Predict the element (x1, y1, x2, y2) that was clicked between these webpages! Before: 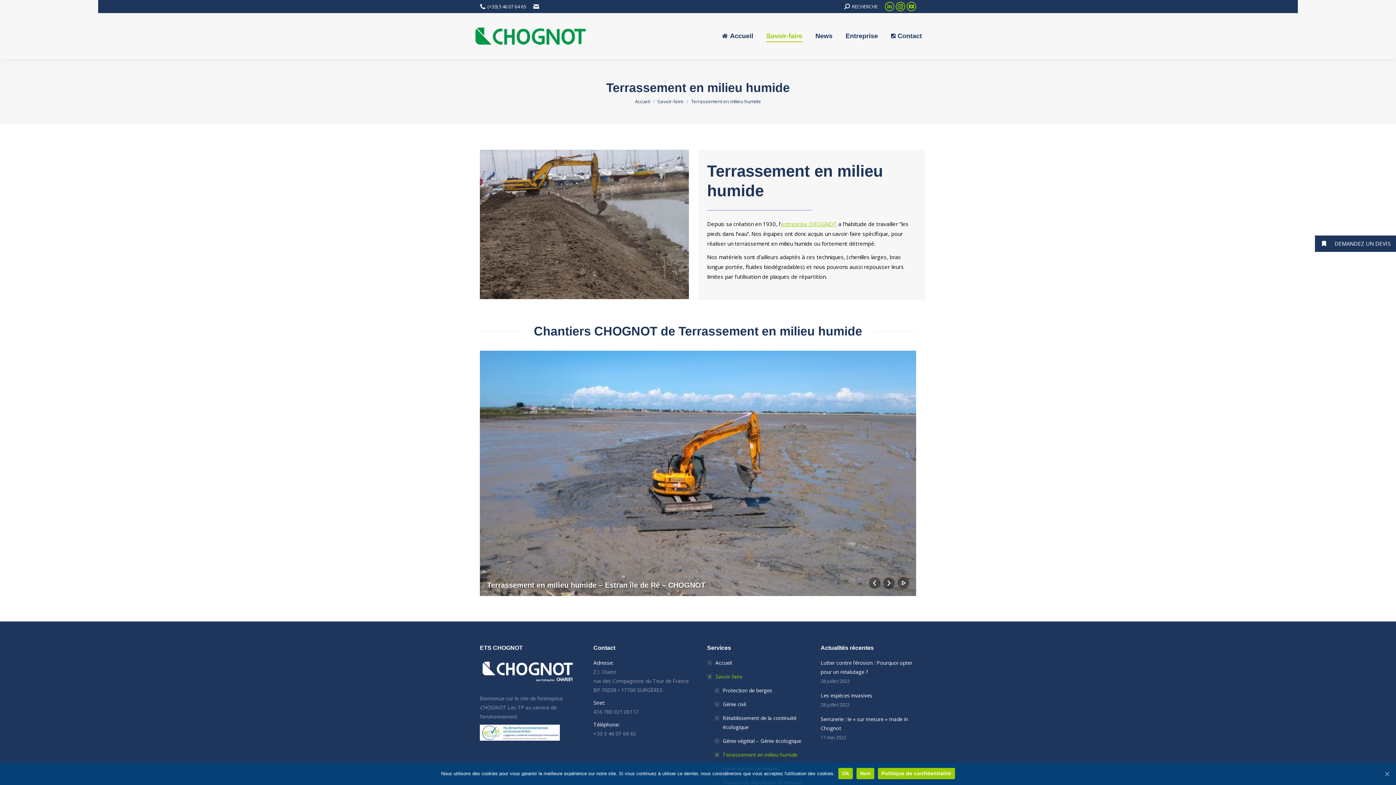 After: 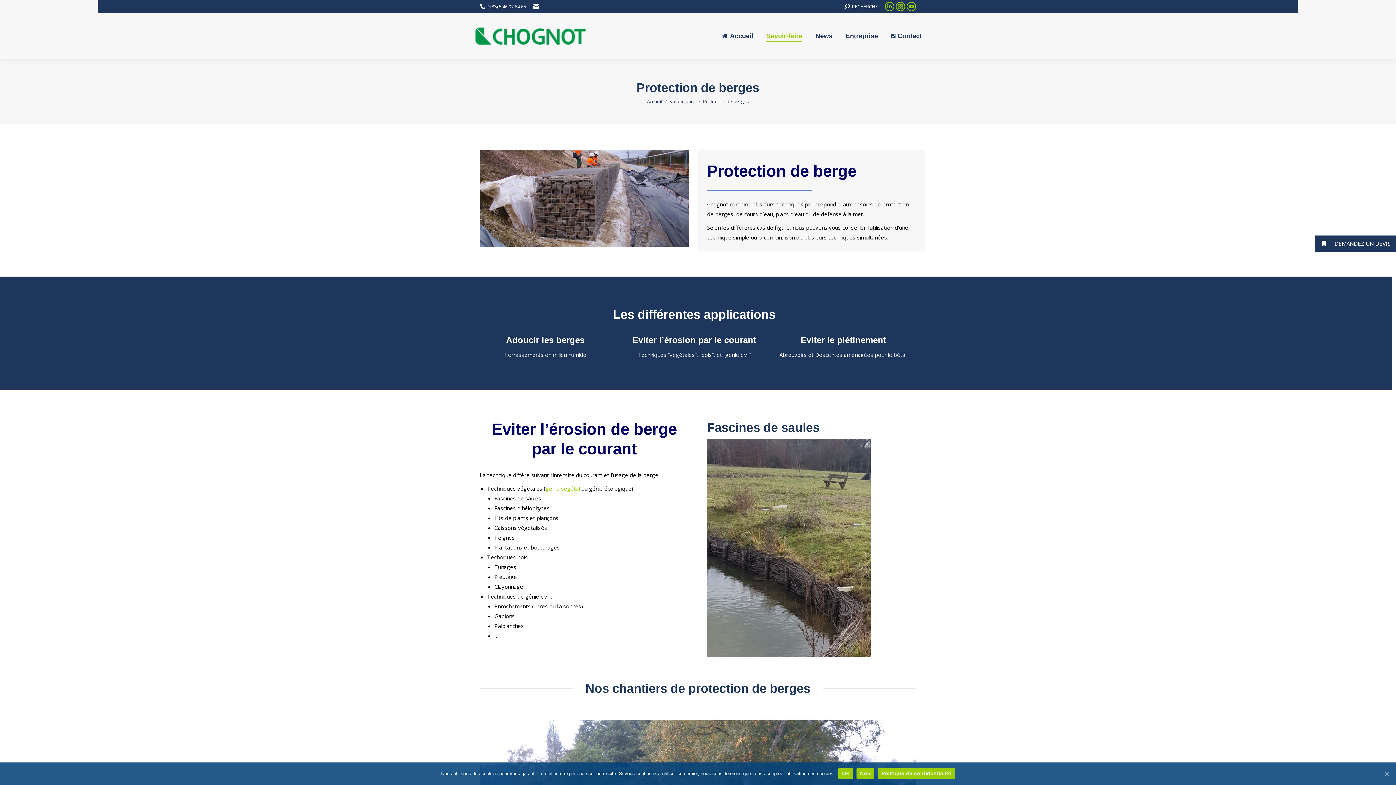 Action: bbox: (714, 686, 772, 695) label: Protection de berges